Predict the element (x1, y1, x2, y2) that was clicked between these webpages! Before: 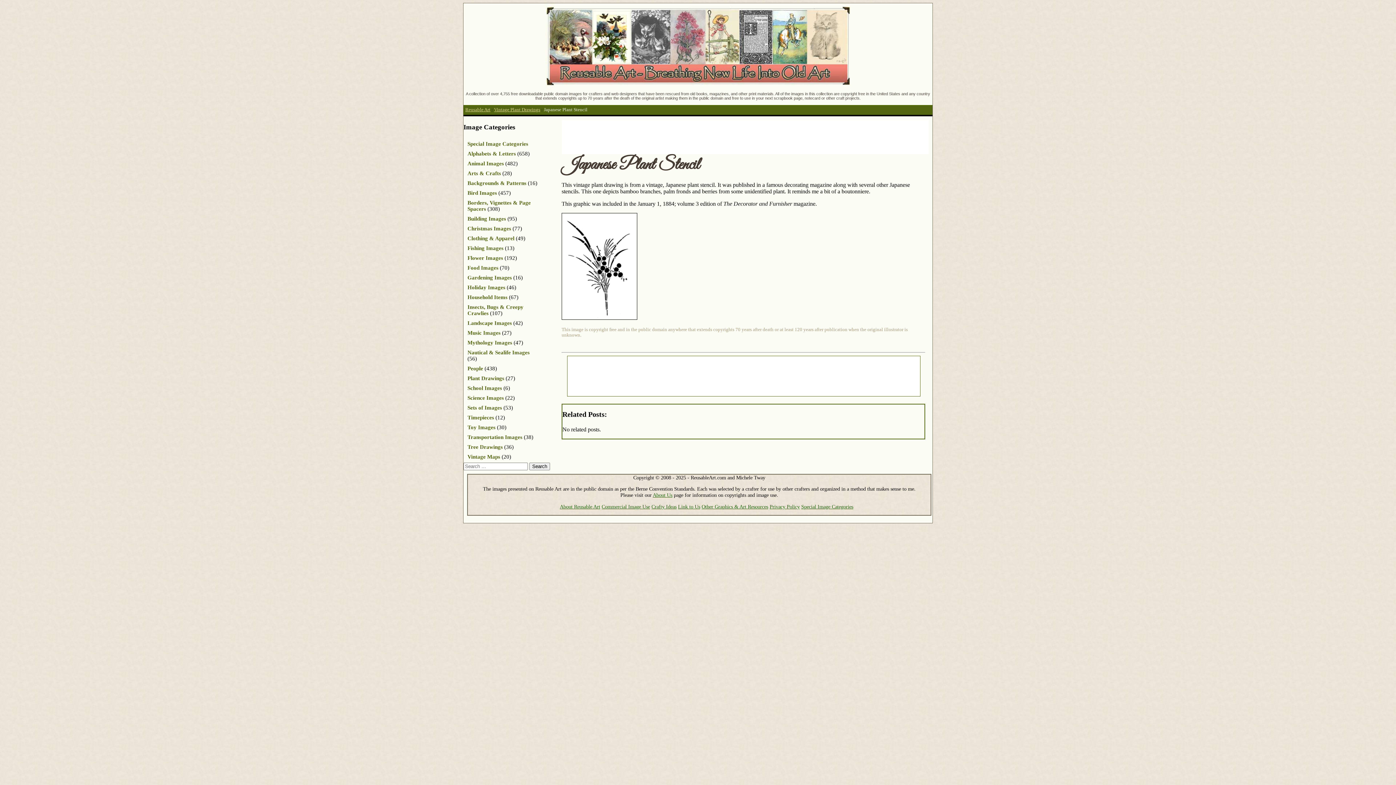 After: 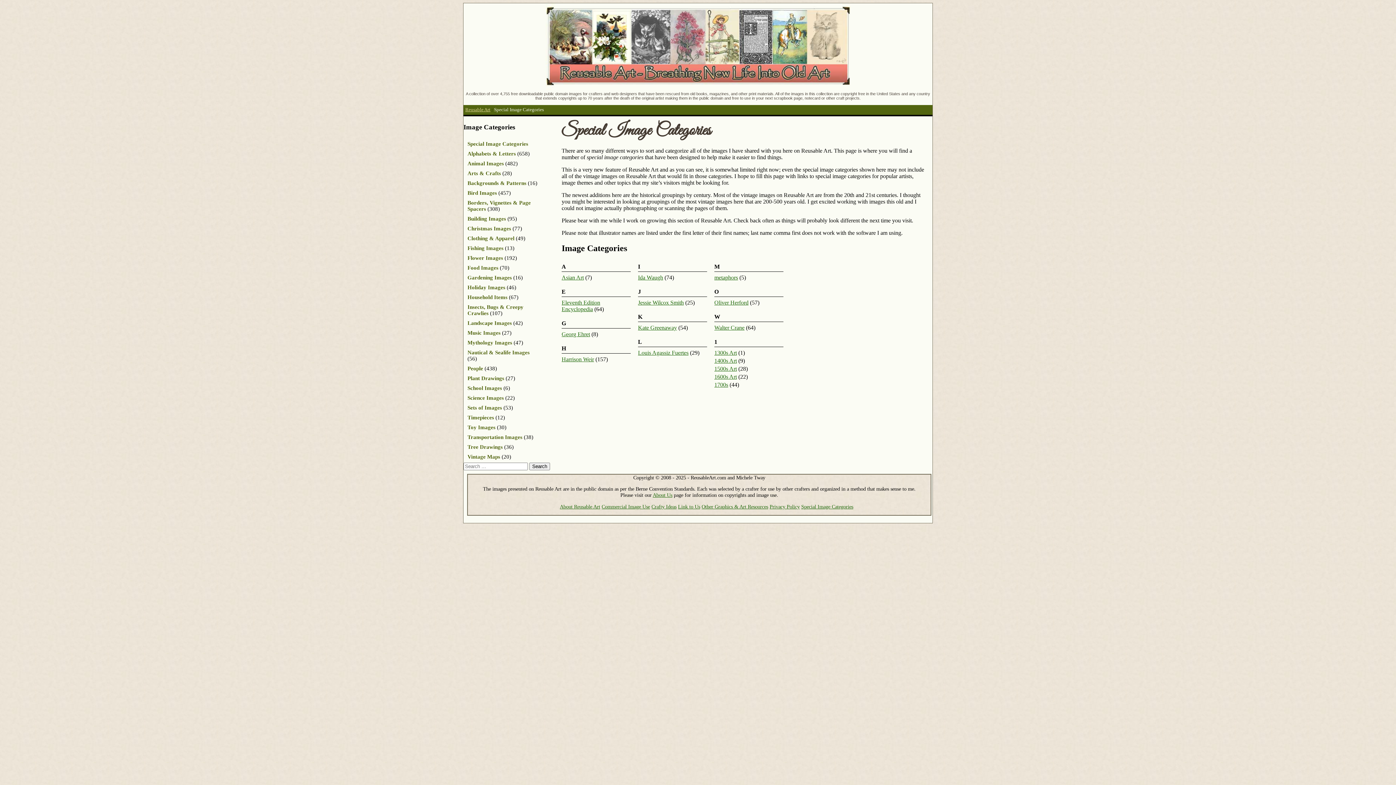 Action: label: Special Image Categories bbox: (801, 503, 853, 509)